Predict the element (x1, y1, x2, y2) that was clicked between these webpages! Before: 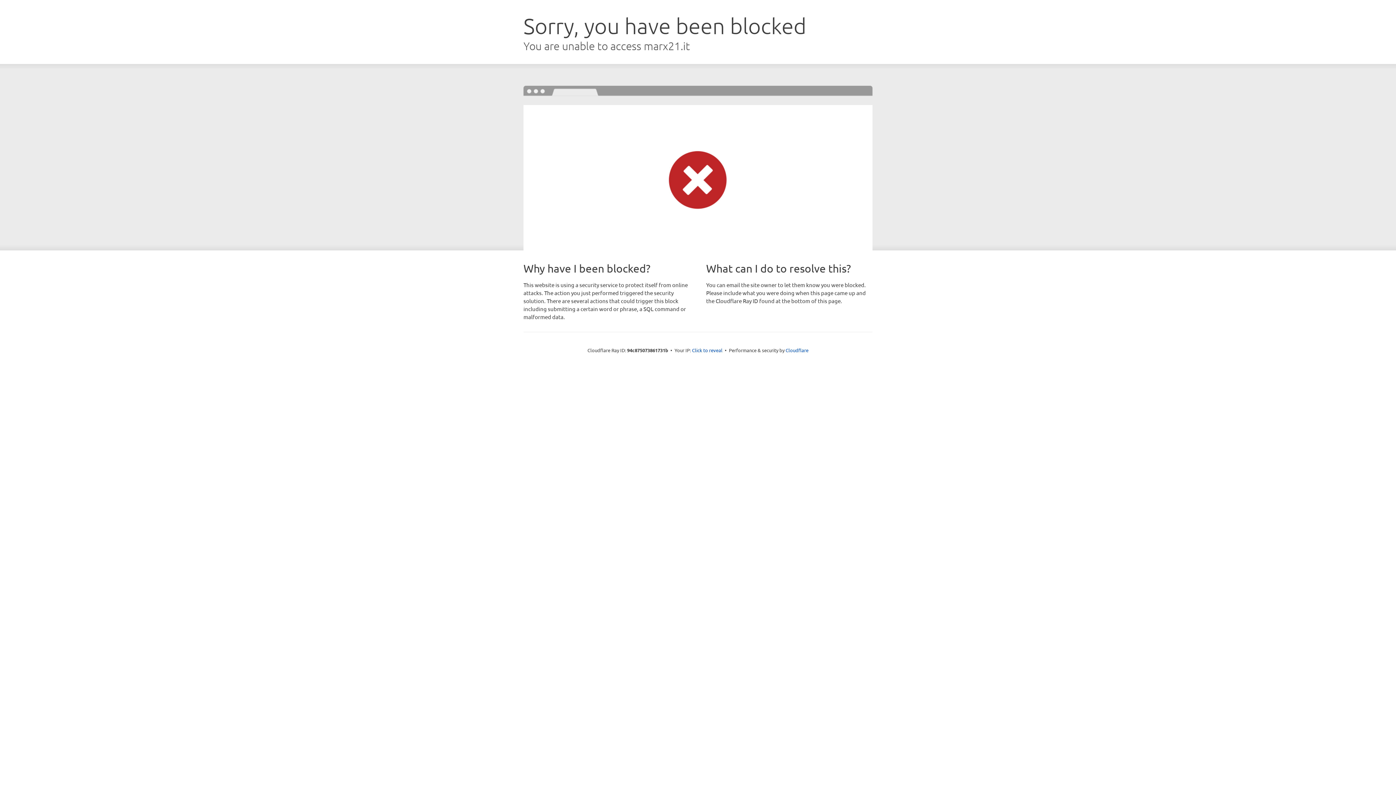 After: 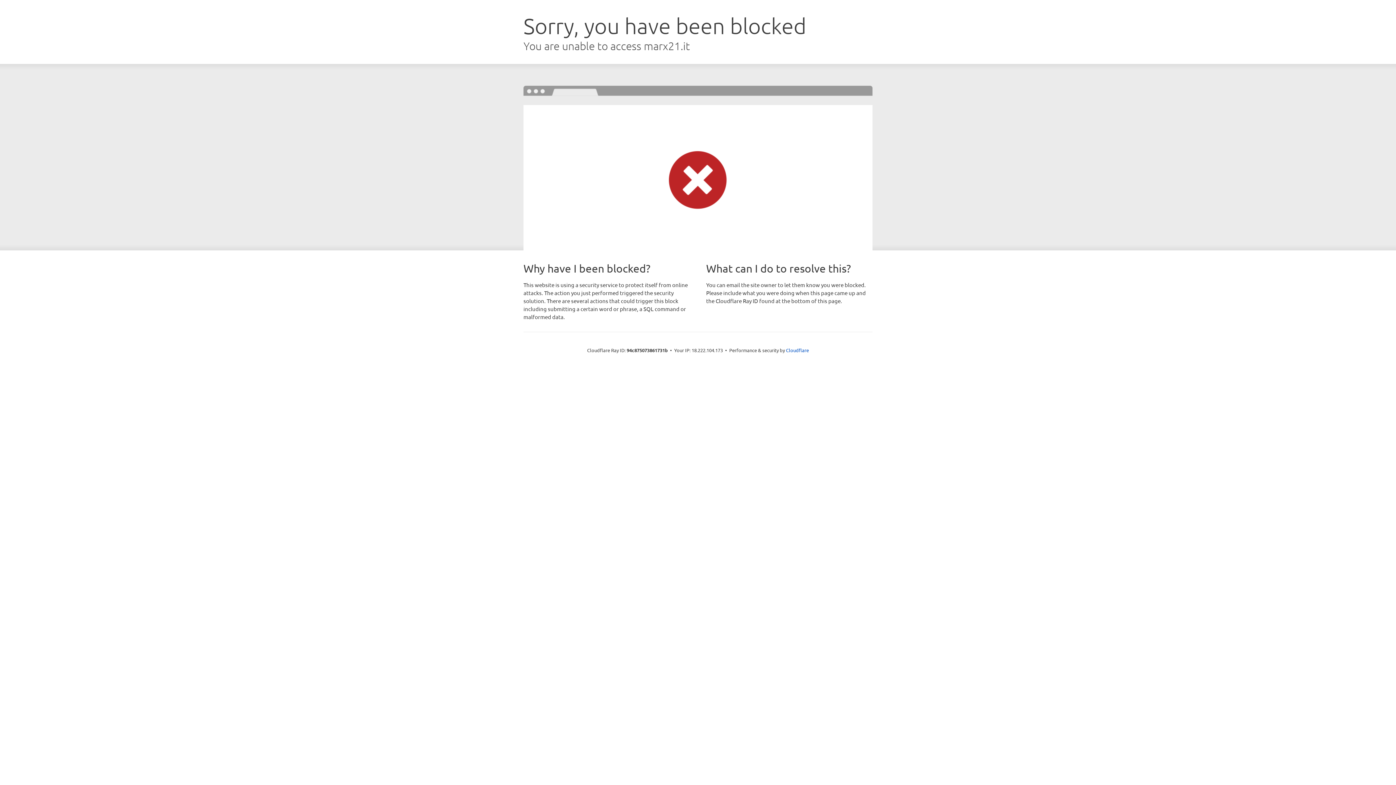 Action: label: Click to reveal bbox: (692, 346, 722, 353)